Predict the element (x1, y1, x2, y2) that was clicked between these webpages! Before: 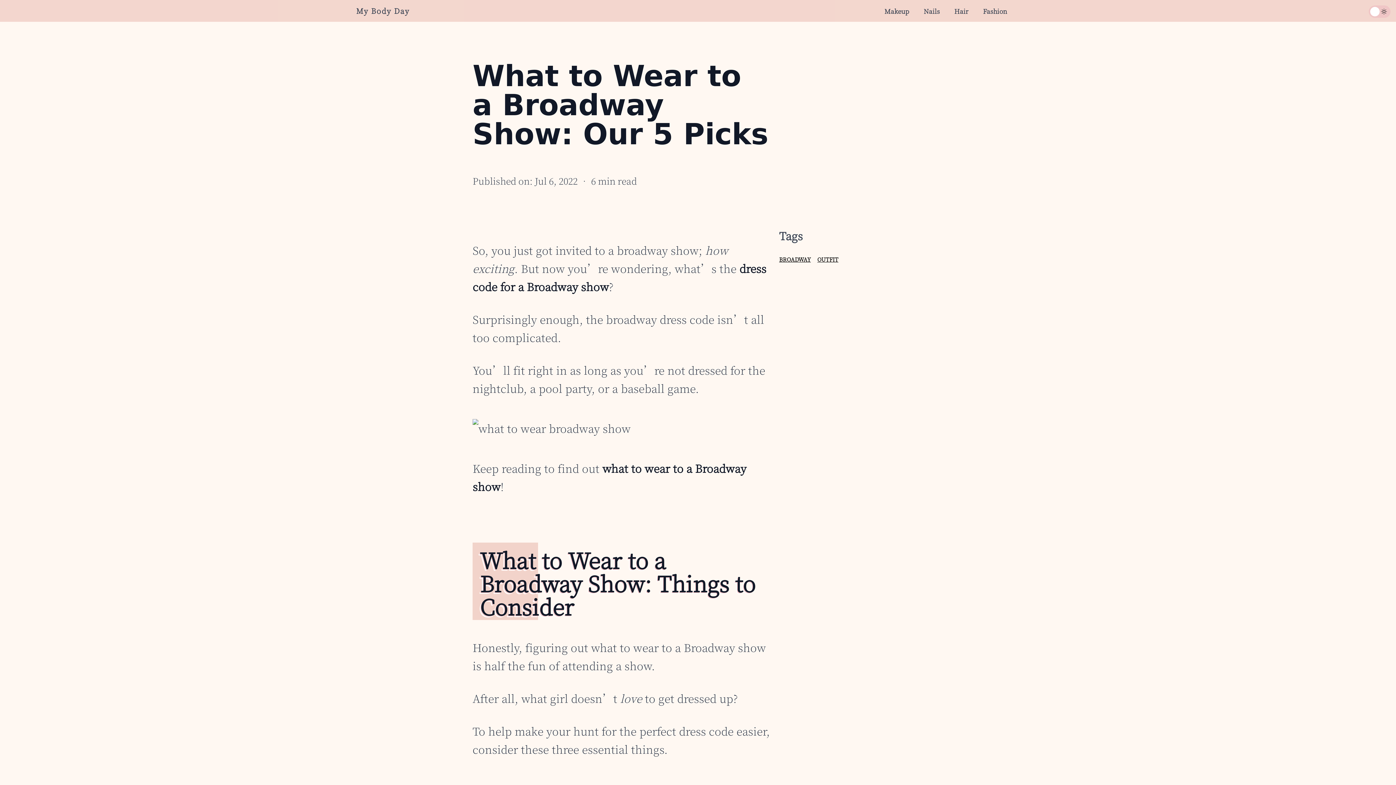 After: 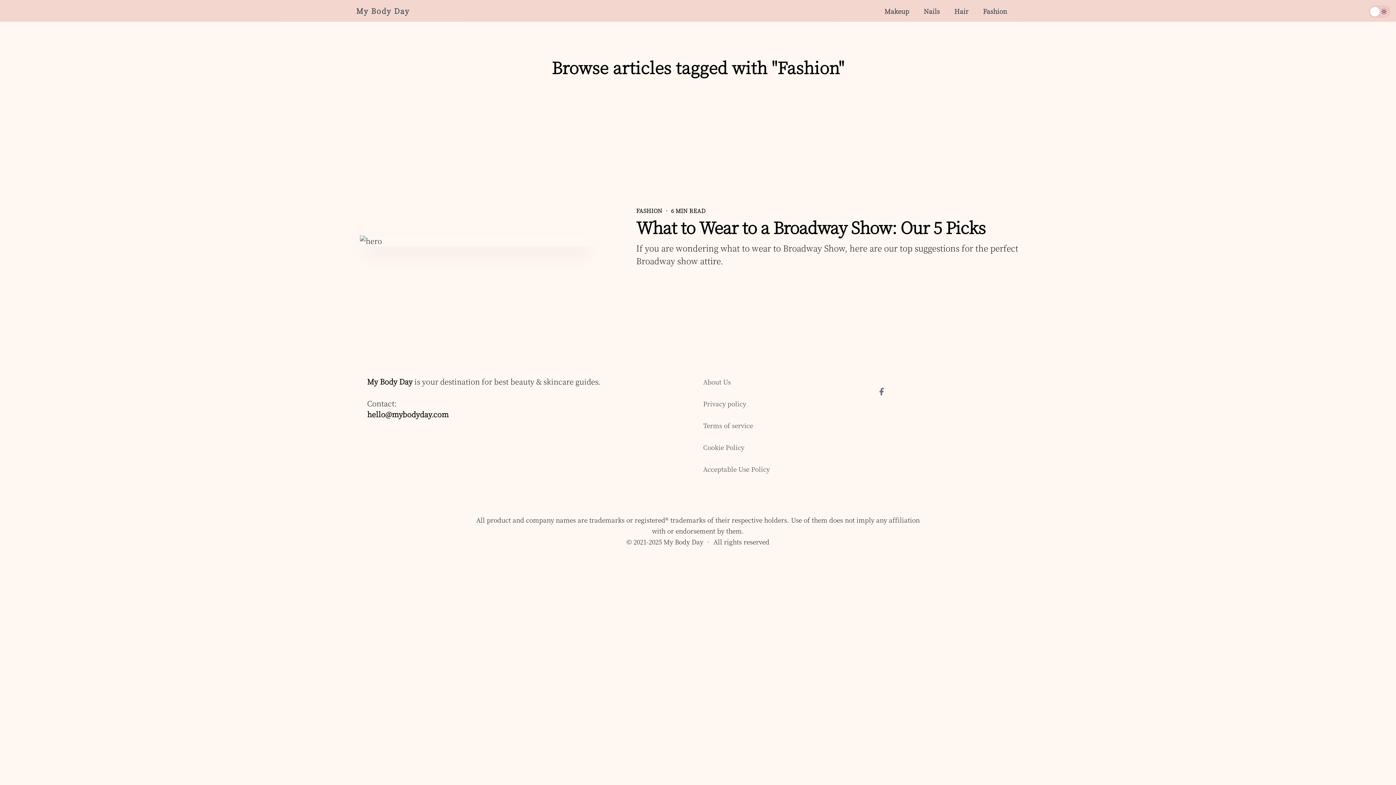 Action: label: Fashion bbox: (979, 2, 1010, 19)